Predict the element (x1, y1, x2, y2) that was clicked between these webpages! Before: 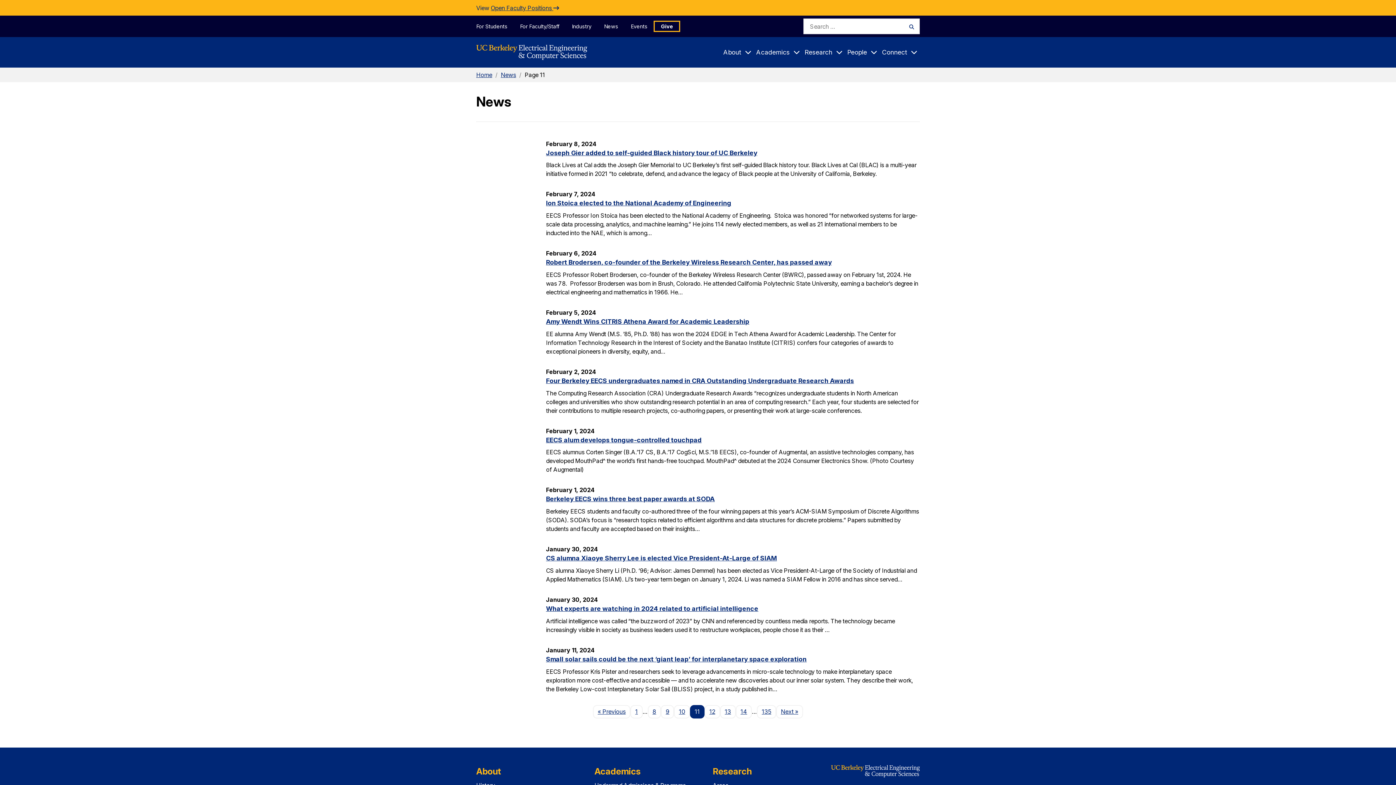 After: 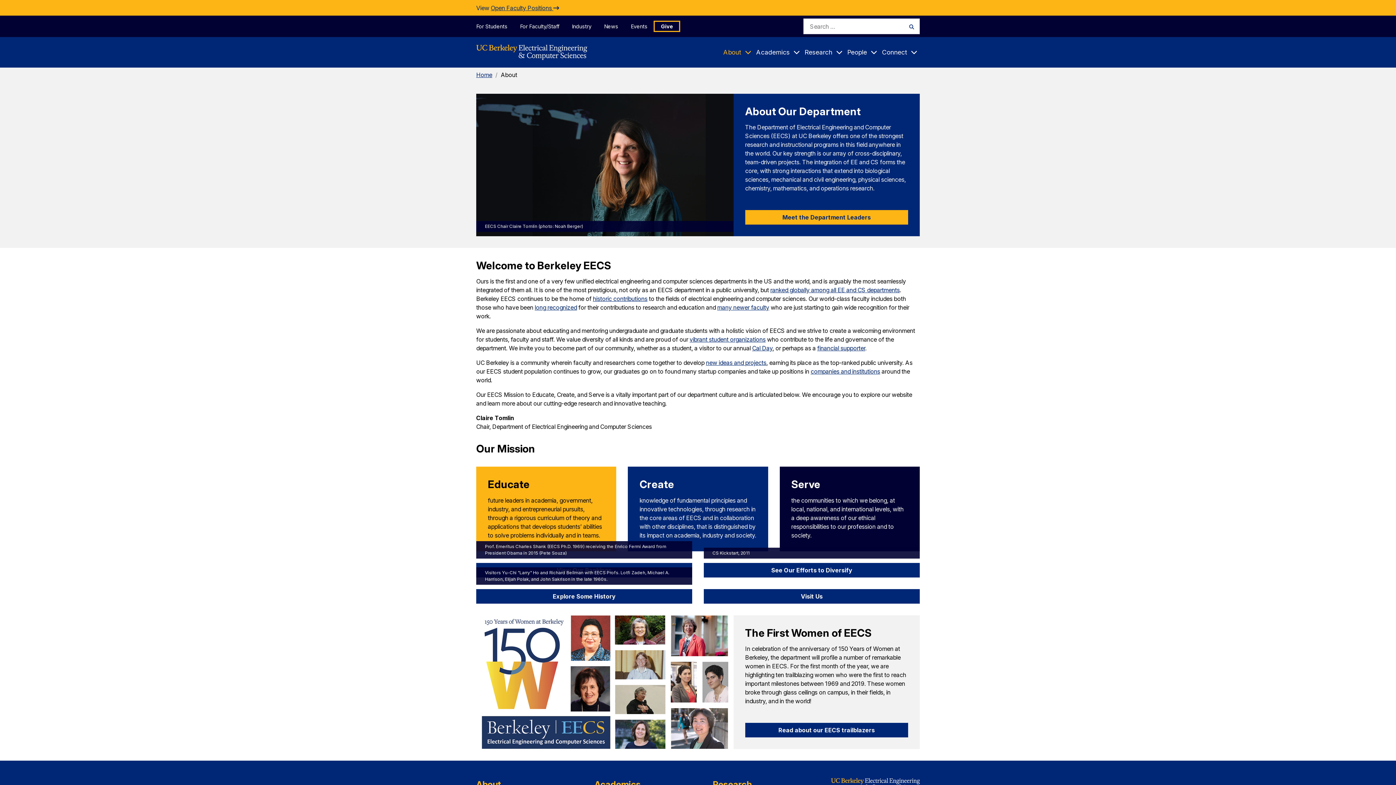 Action: bbox: (476, 766, 501, 777) label: About